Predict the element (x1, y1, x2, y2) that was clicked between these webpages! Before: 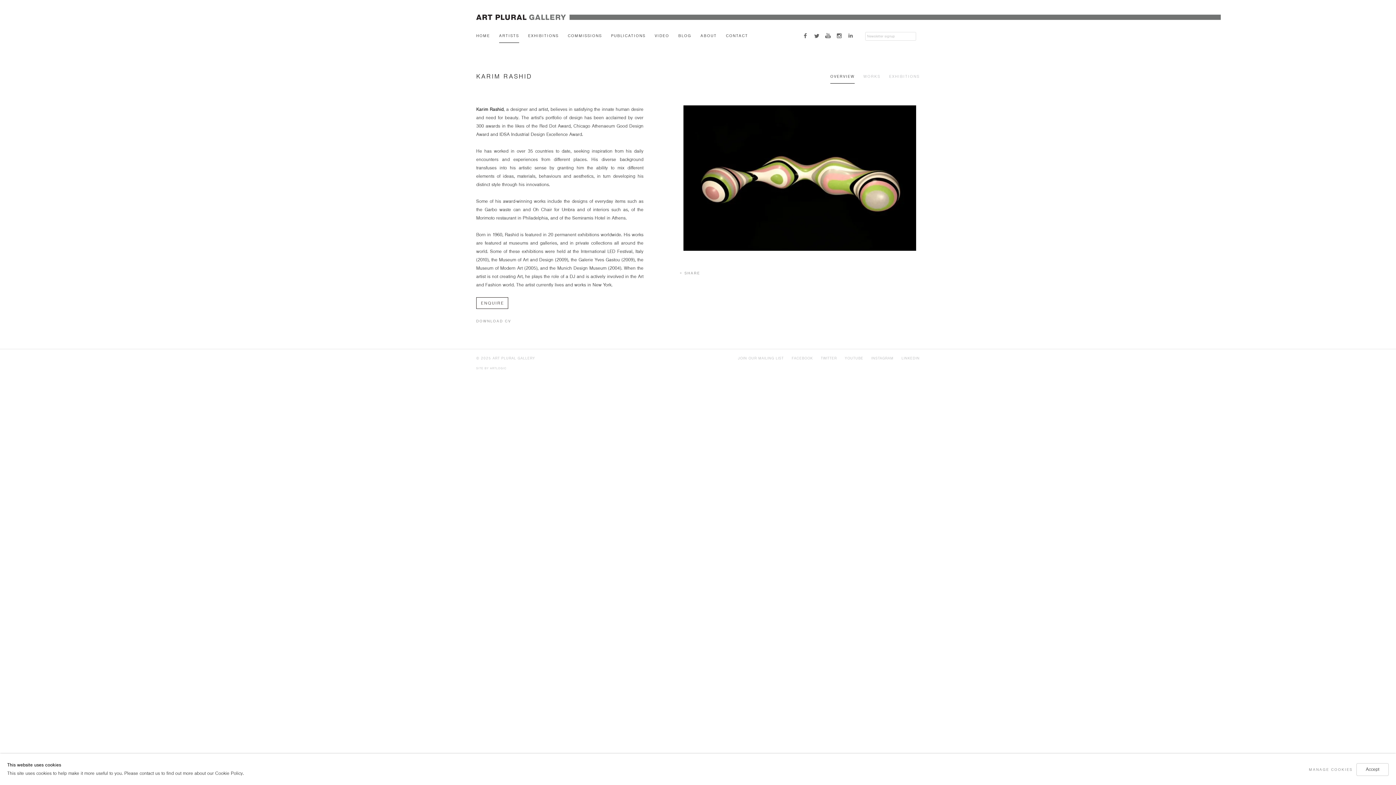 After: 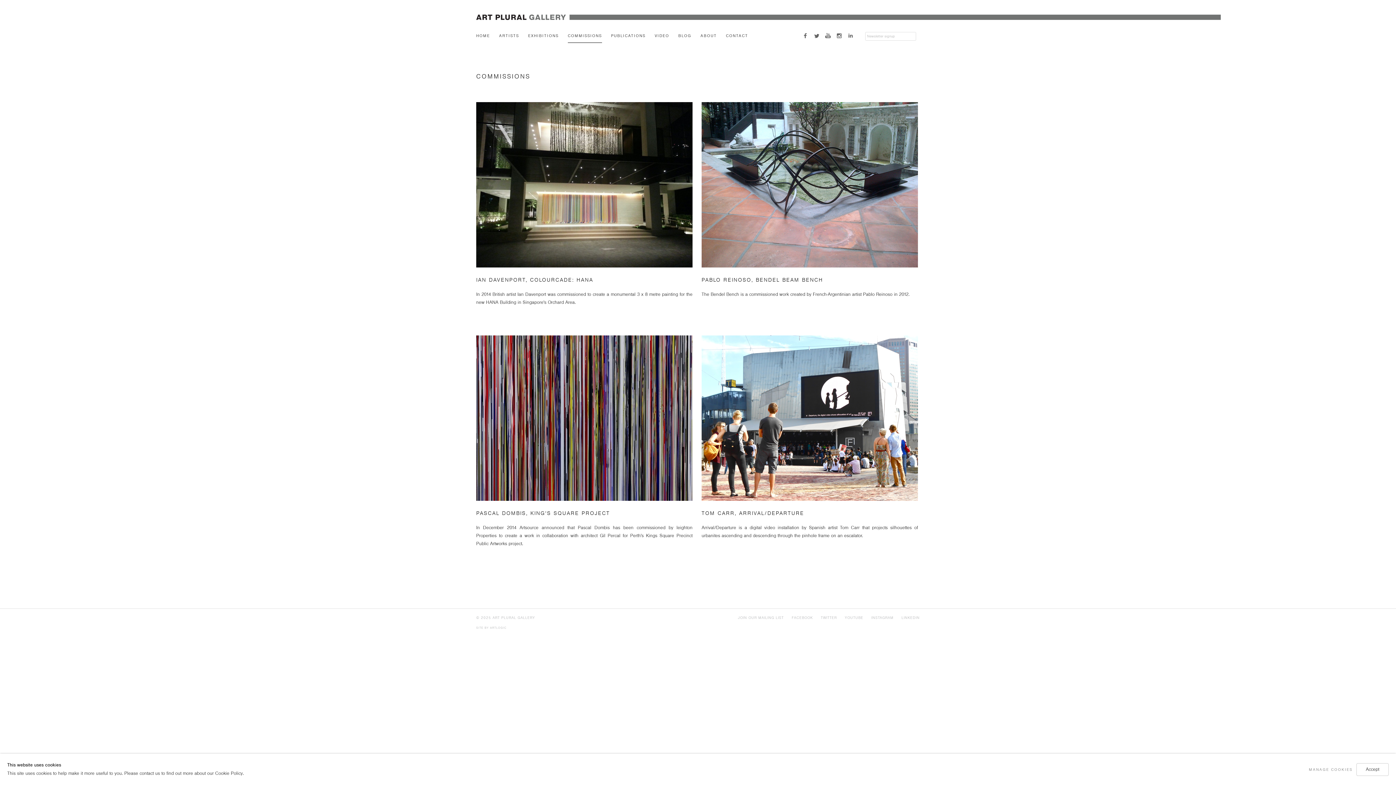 Action: bbox: (568, 32, 602, 42) label: Link to Art Plural Gallery Commissions page